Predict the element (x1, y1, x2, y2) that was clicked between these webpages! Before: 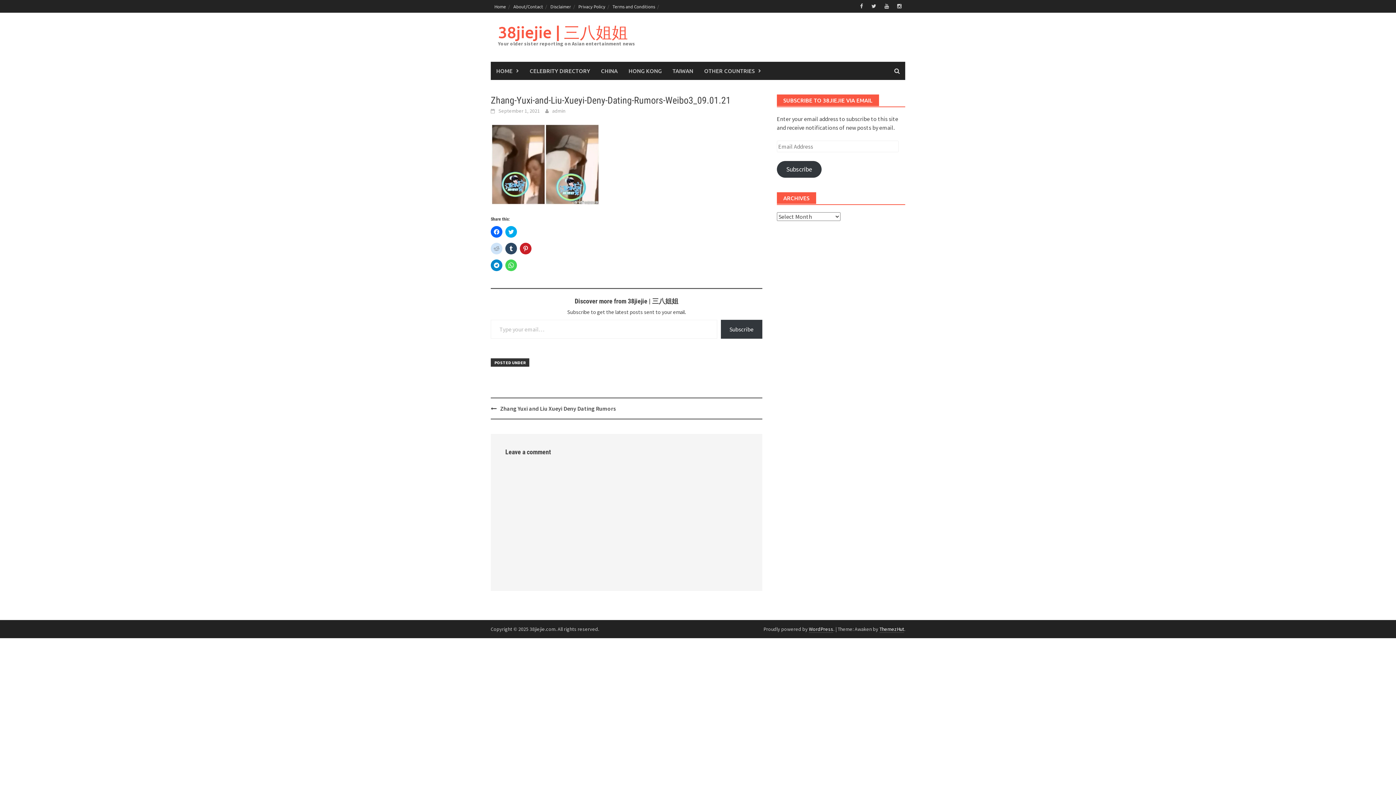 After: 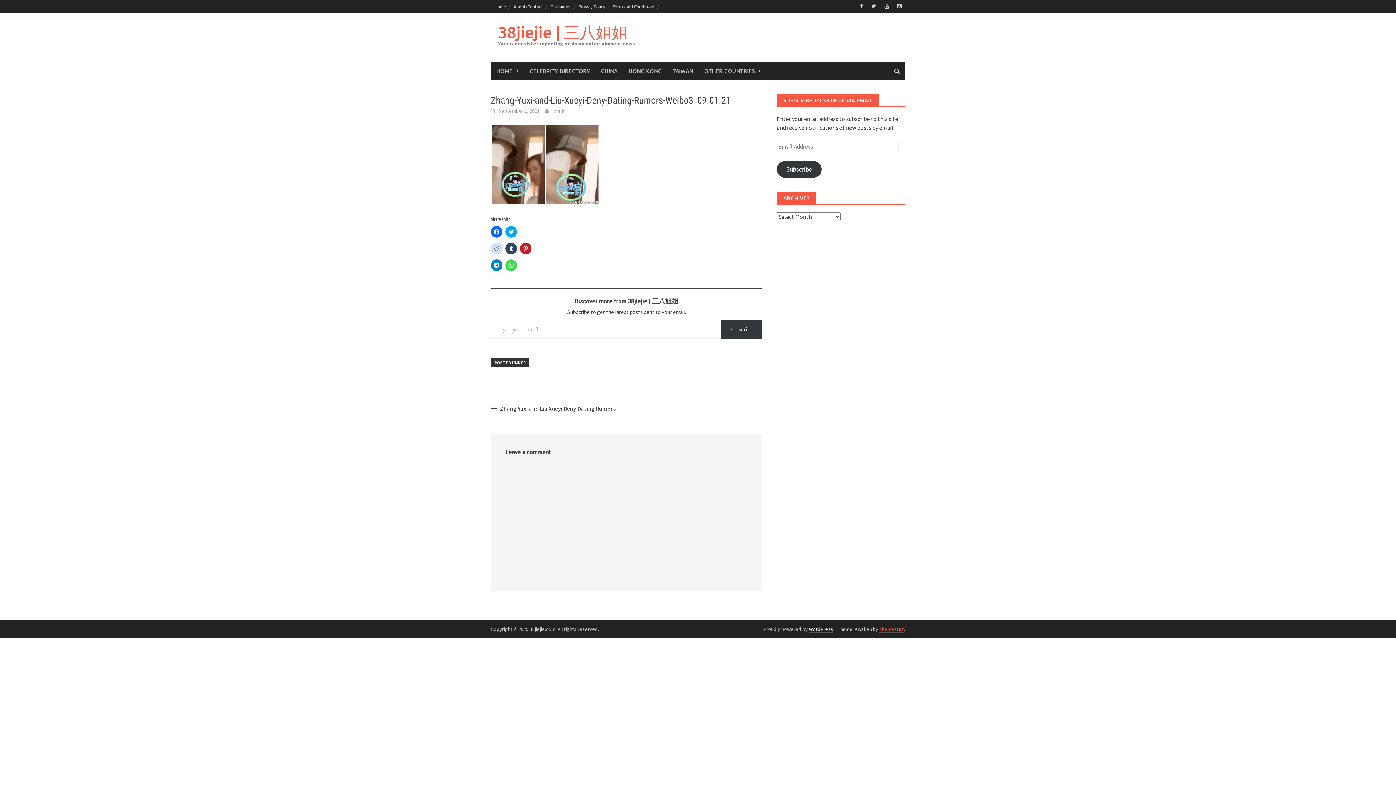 Action: label: ThemezHut bbox: (879, 626, 904, 633)